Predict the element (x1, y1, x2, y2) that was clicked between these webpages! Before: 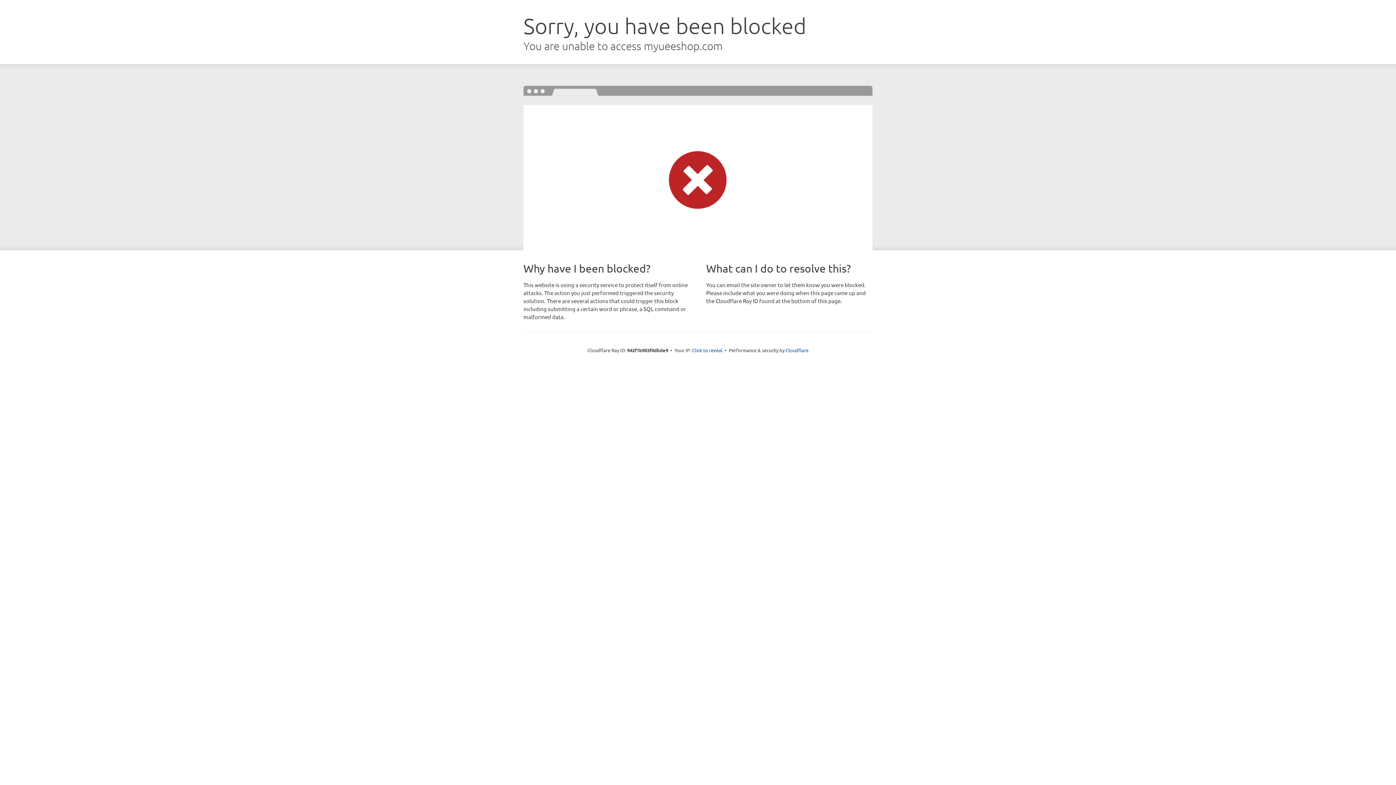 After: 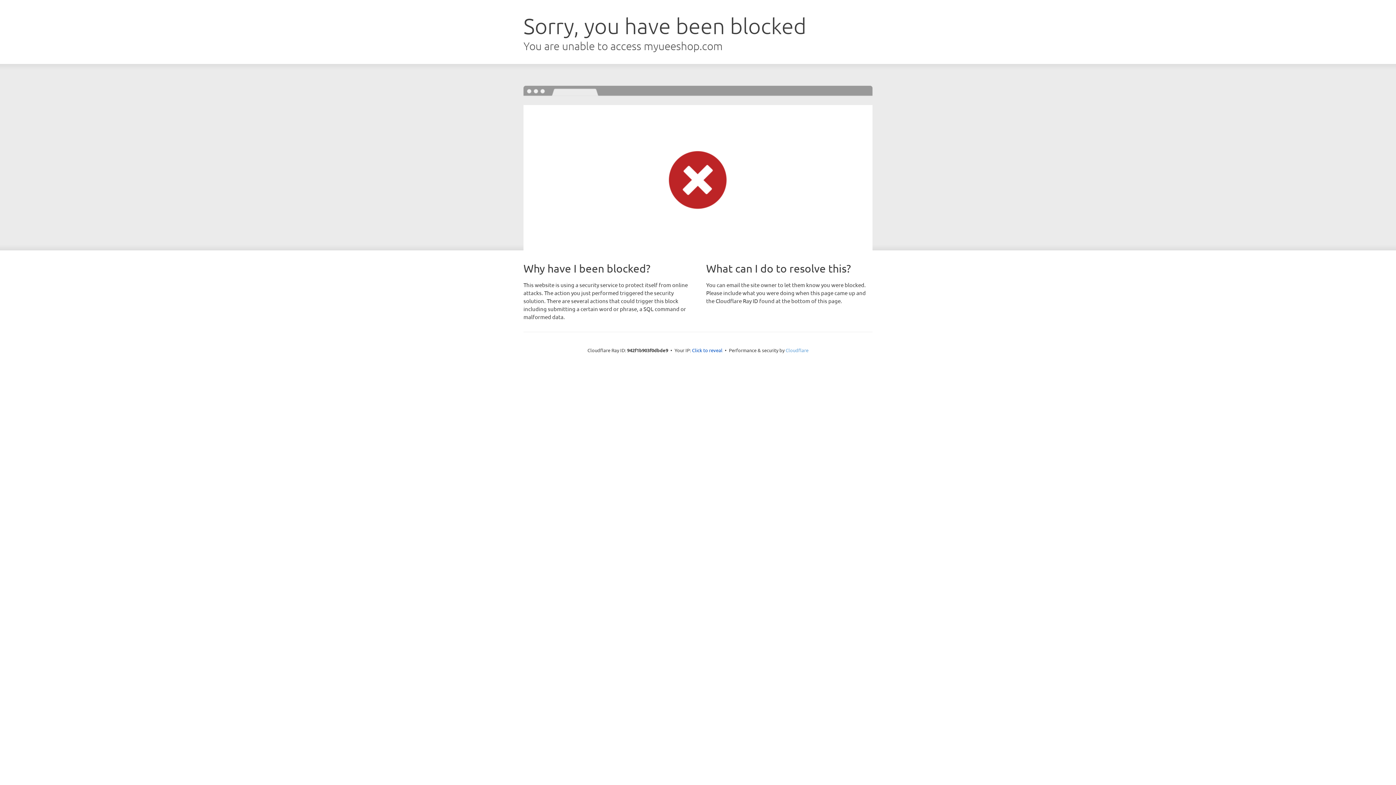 Action: label: Cloudflare bbox: (785, 347, 808, 353)